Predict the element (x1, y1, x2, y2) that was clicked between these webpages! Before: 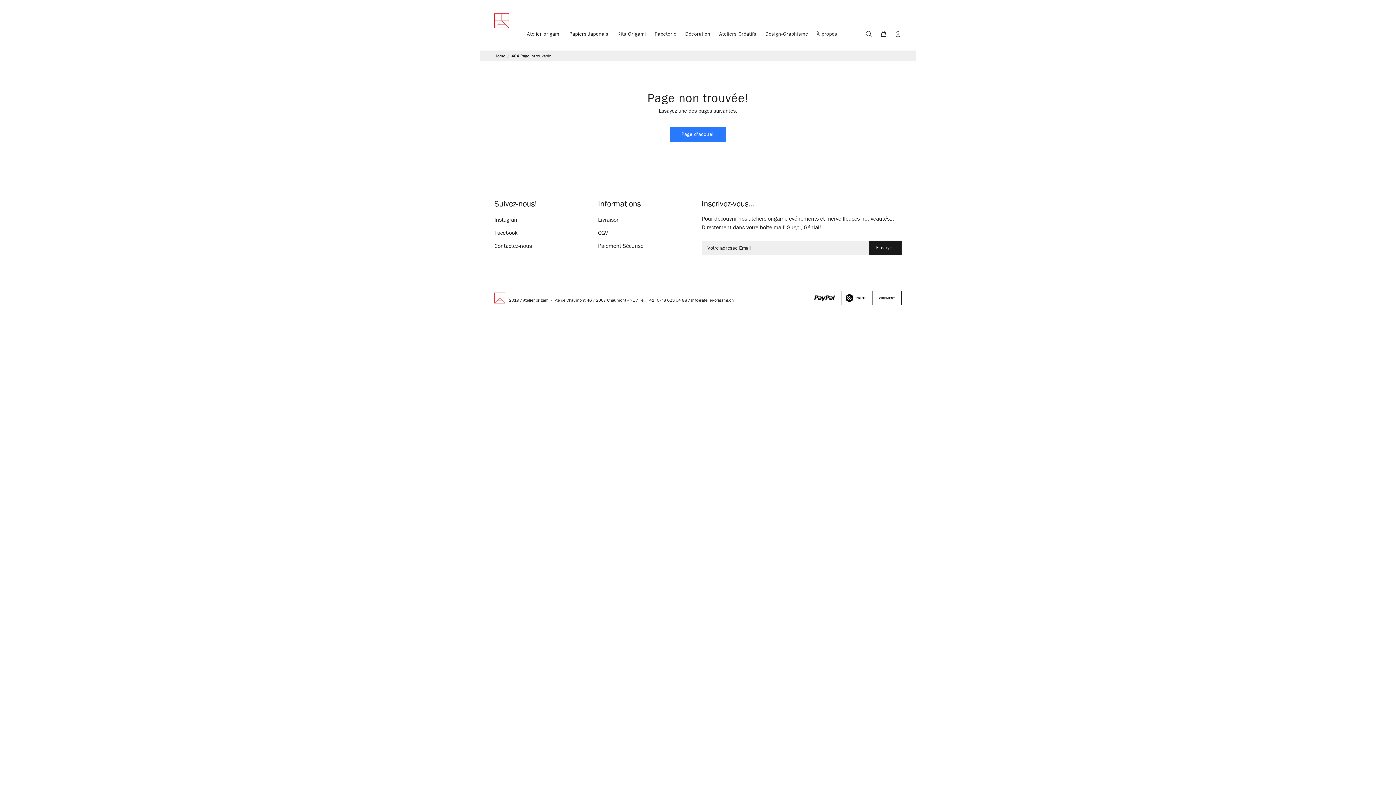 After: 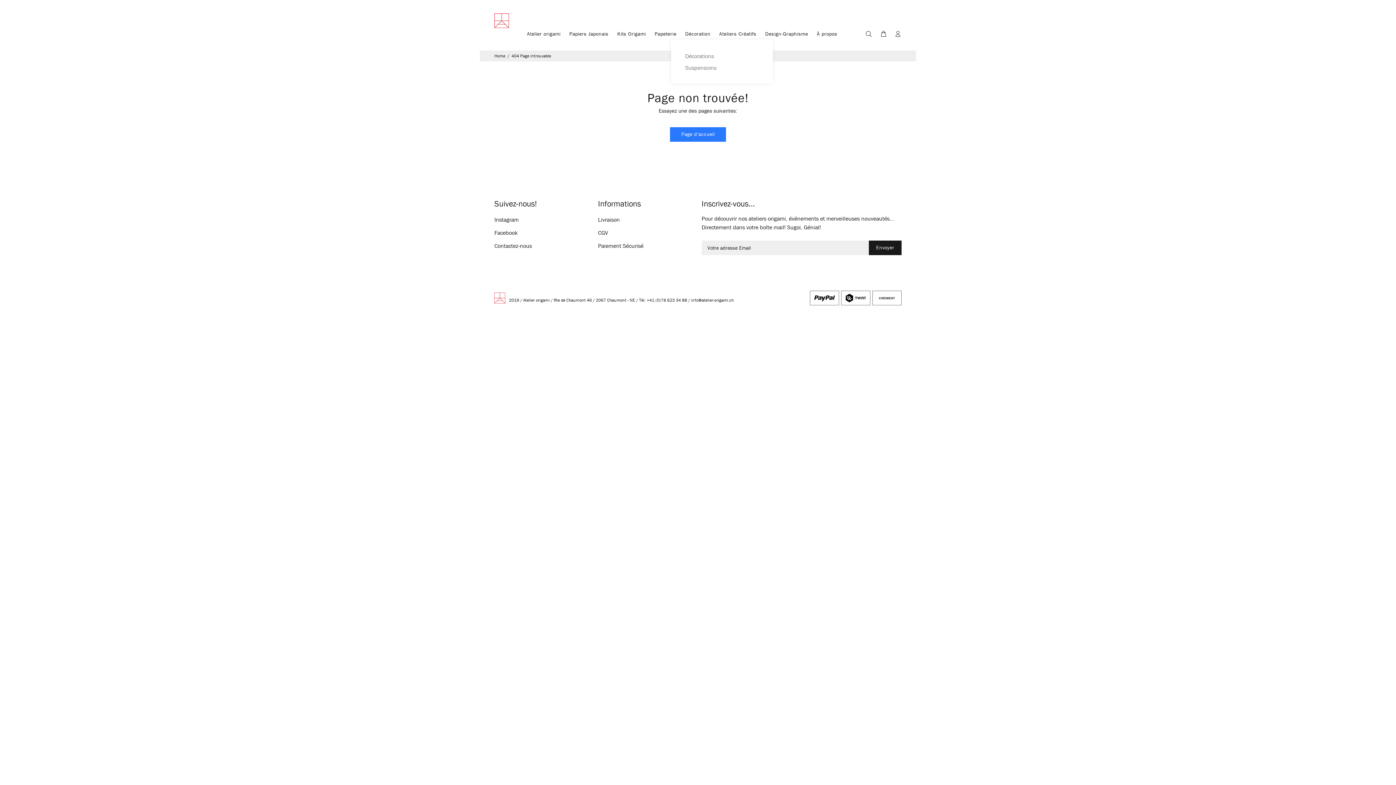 Action: bbox: (681, 28, 715, 39) label: Décoration